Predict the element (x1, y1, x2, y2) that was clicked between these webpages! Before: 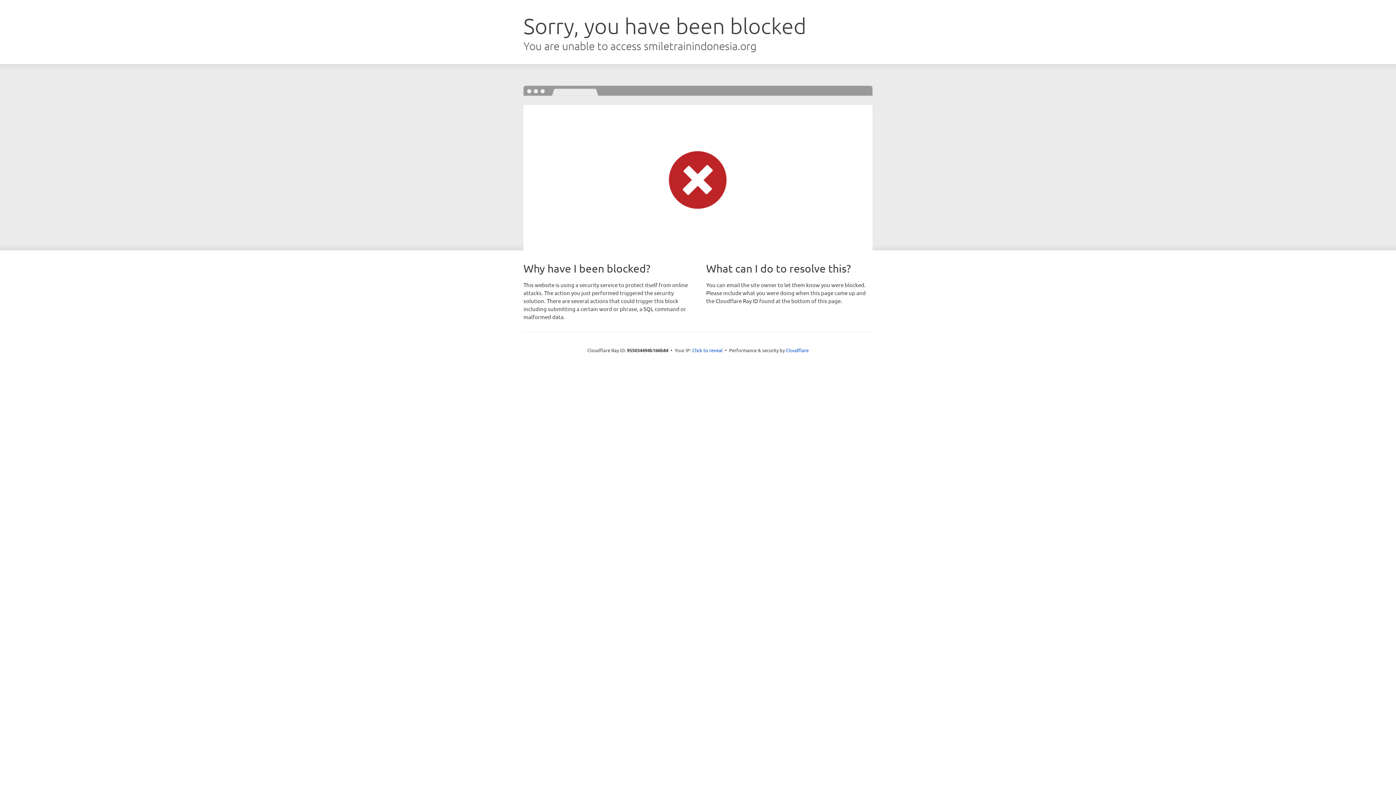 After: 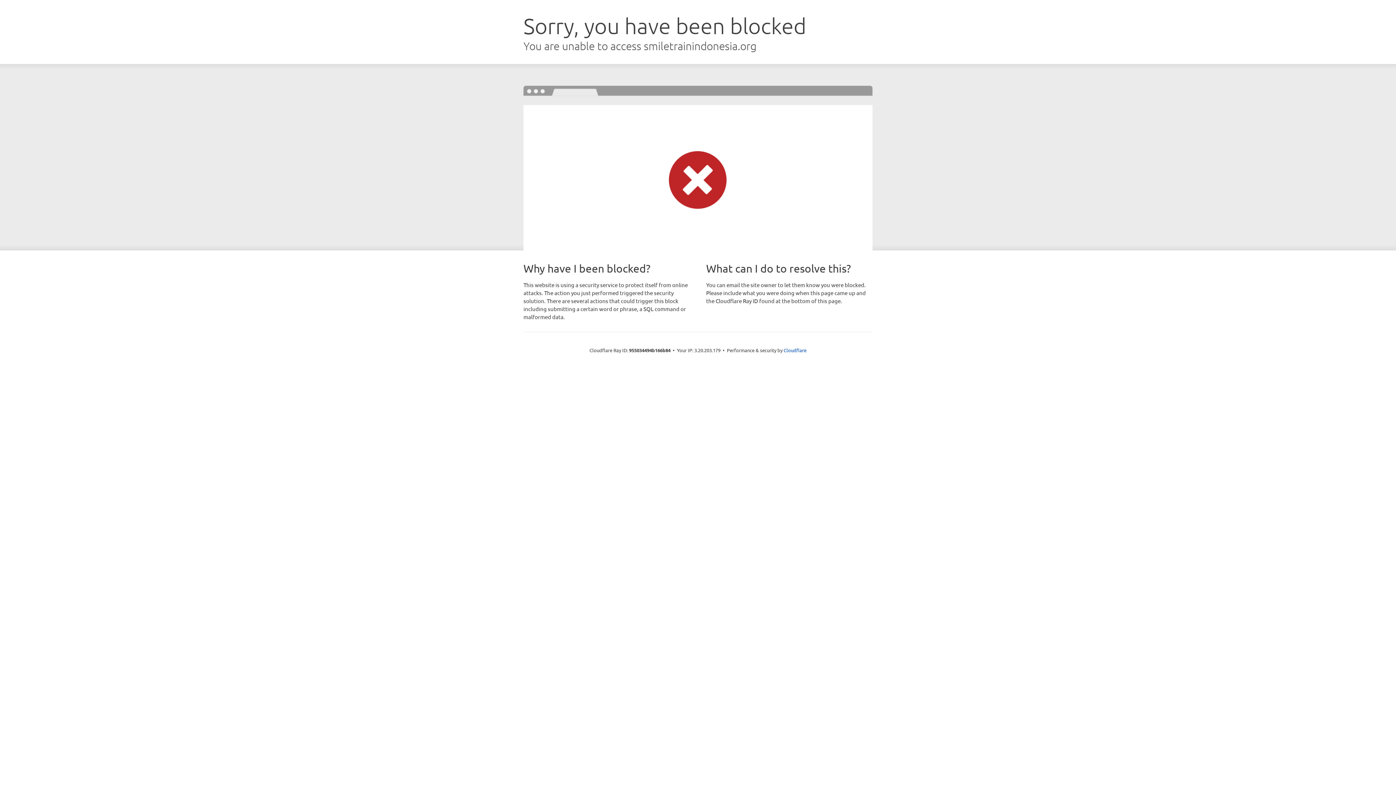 Action: label: Click to reveal bbox: (692, 346, 722, 353)